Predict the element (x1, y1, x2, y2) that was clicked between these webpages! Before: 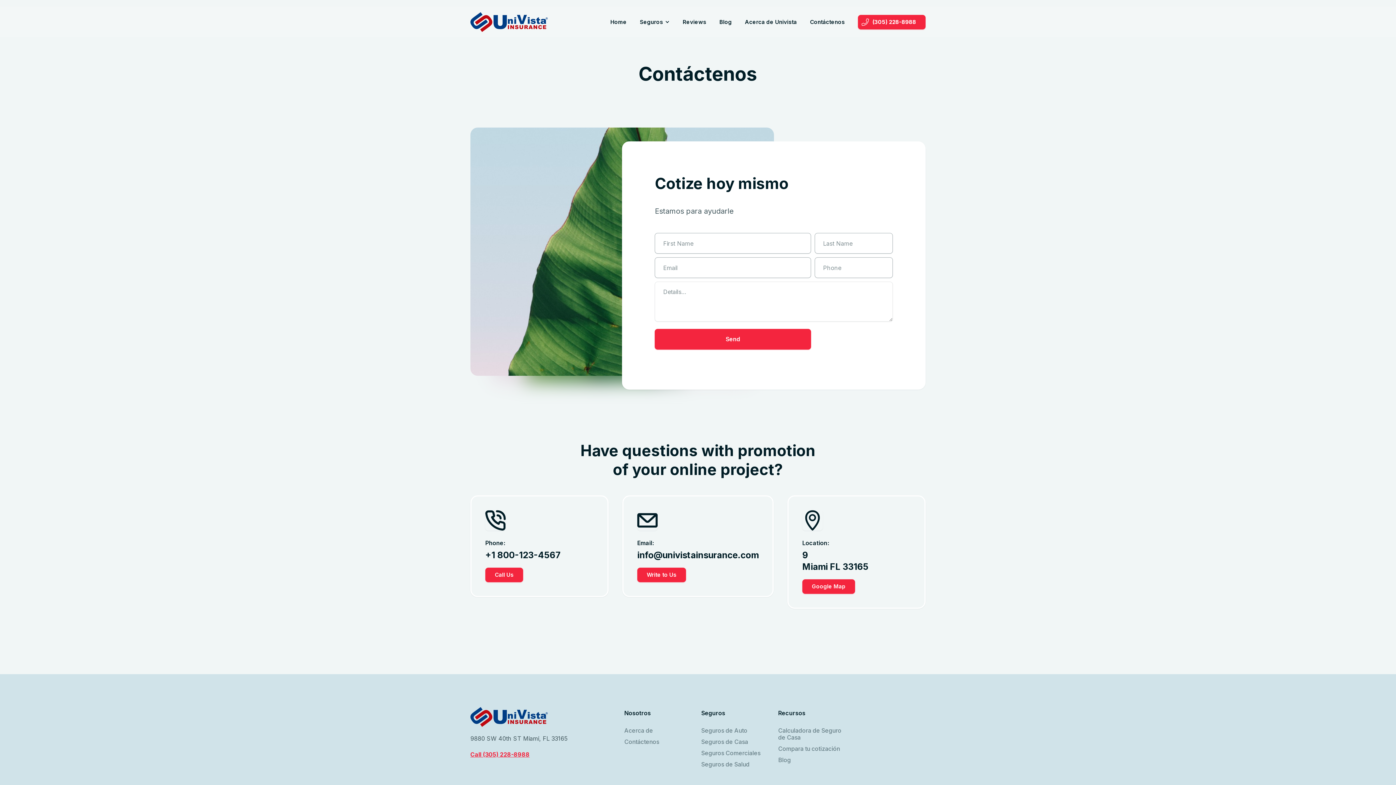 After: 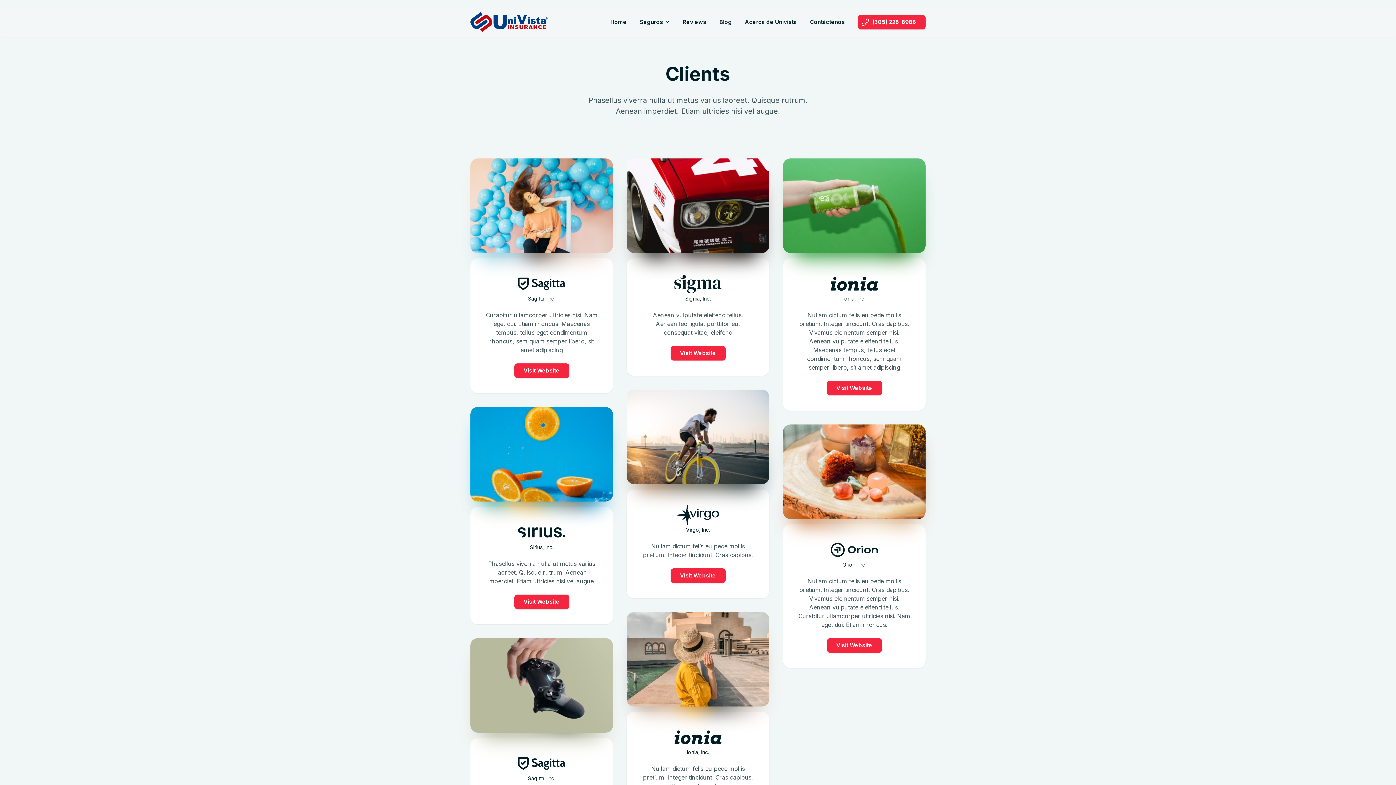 Action: bbox: (701, 748, 771, 759) label: Seguros Comerciales
